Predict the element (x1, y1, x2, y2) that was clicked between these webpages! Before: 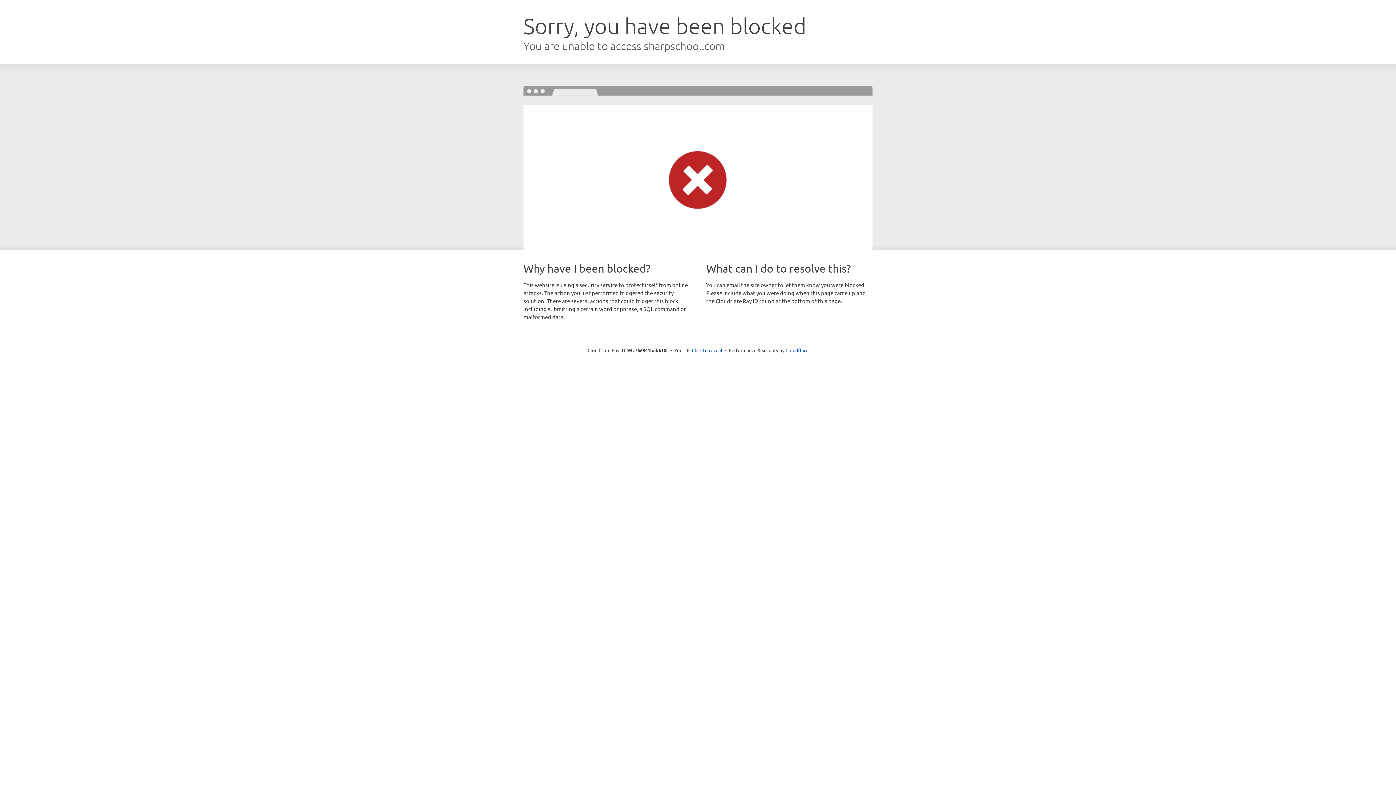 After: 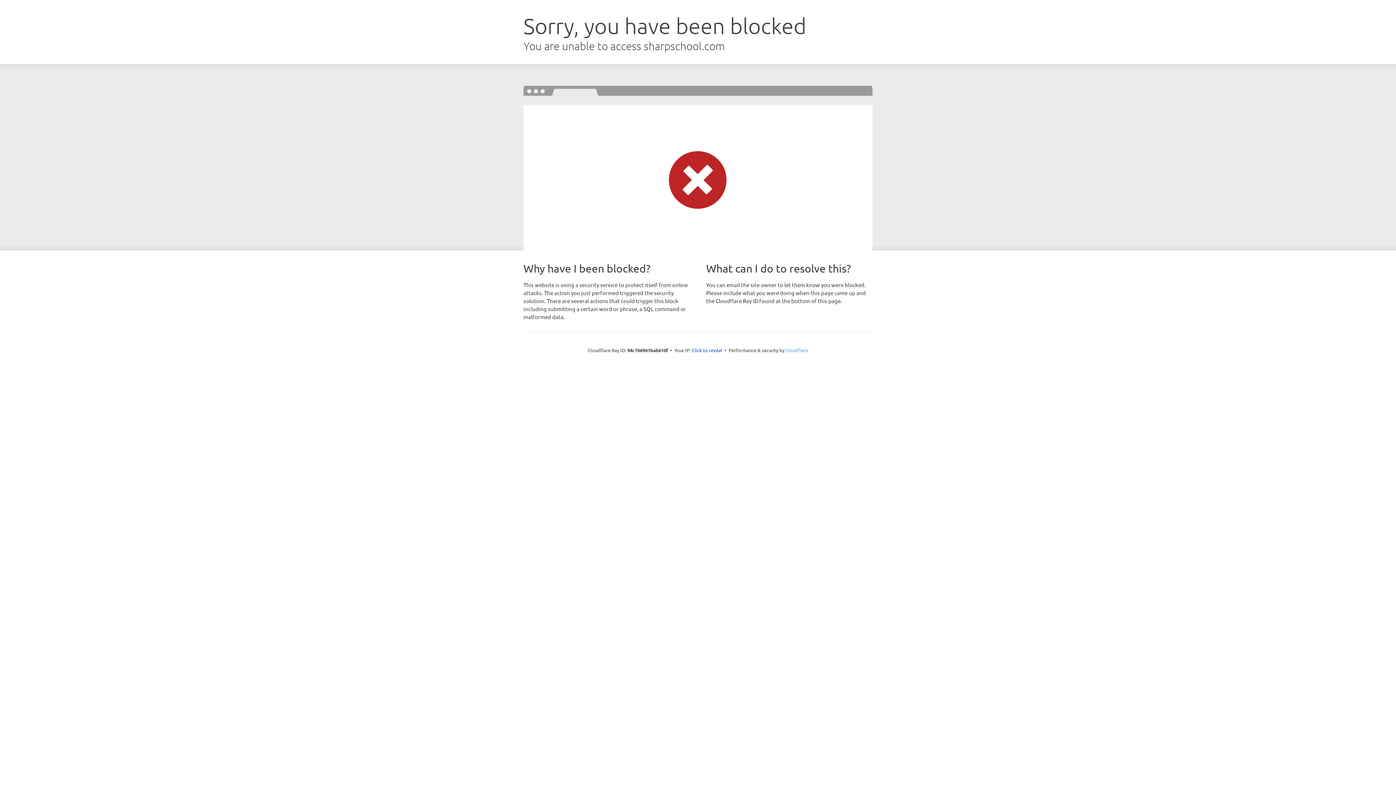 Action: label: Cloudflare bbox: (785, 347, 808, 353)